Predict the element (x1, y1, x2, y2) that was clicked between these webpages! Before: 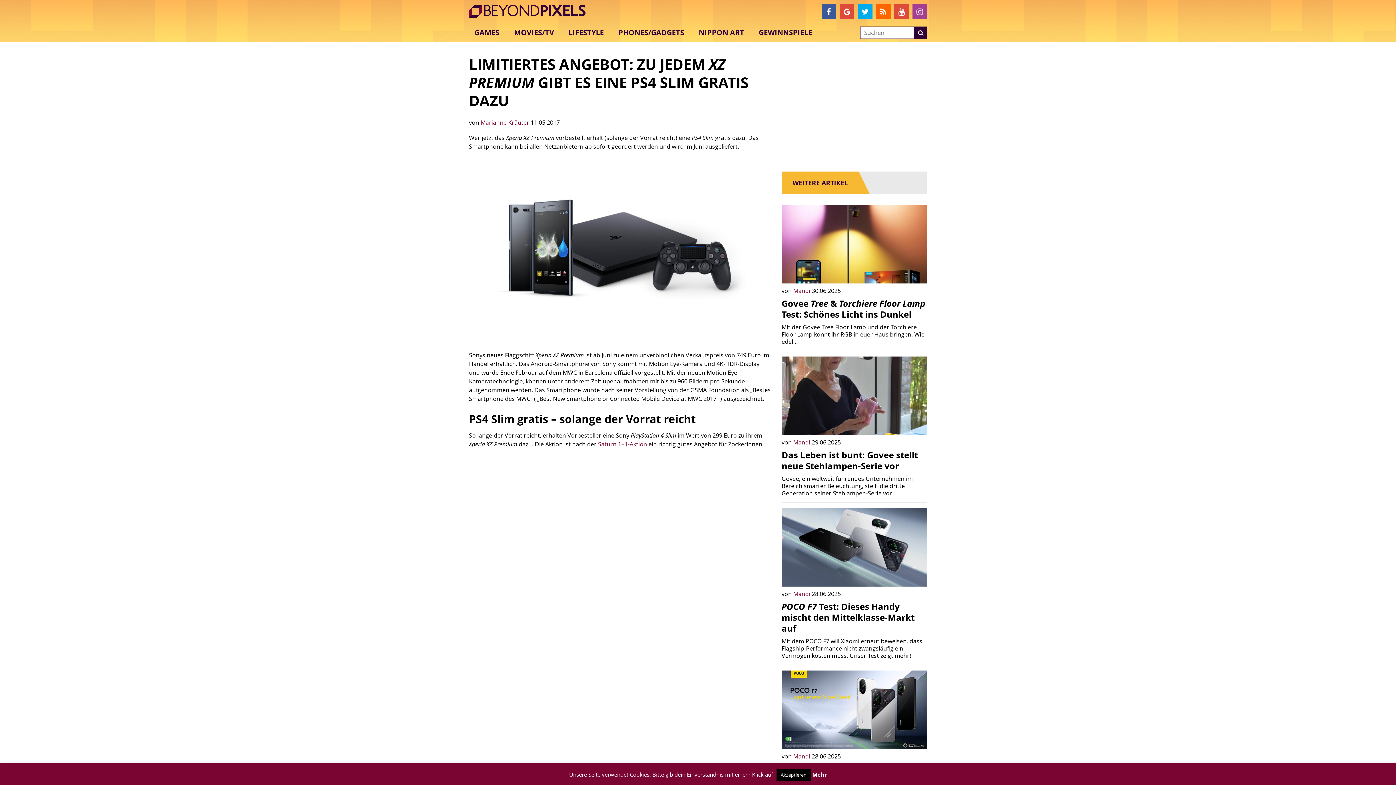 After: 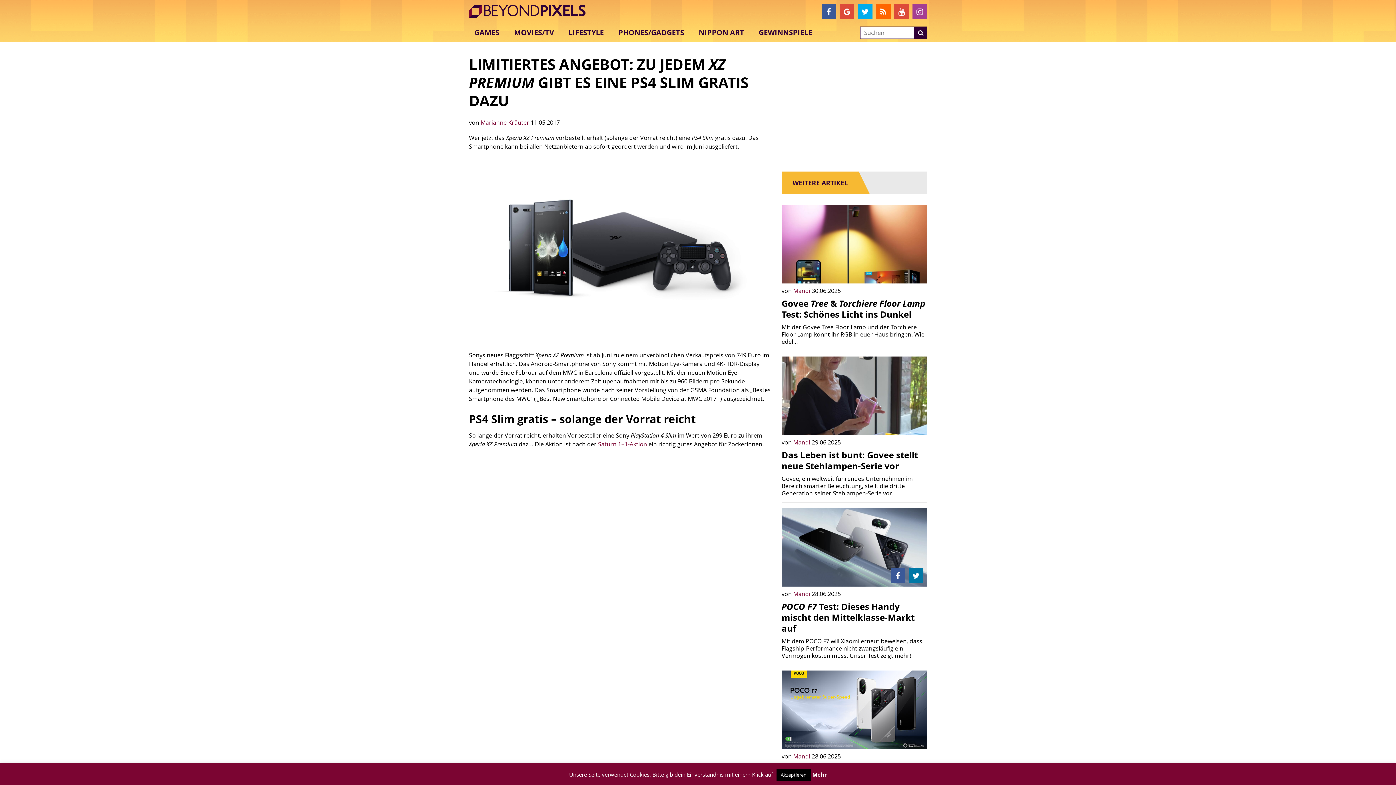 Action: bbox: (909, 568, 923, 583)